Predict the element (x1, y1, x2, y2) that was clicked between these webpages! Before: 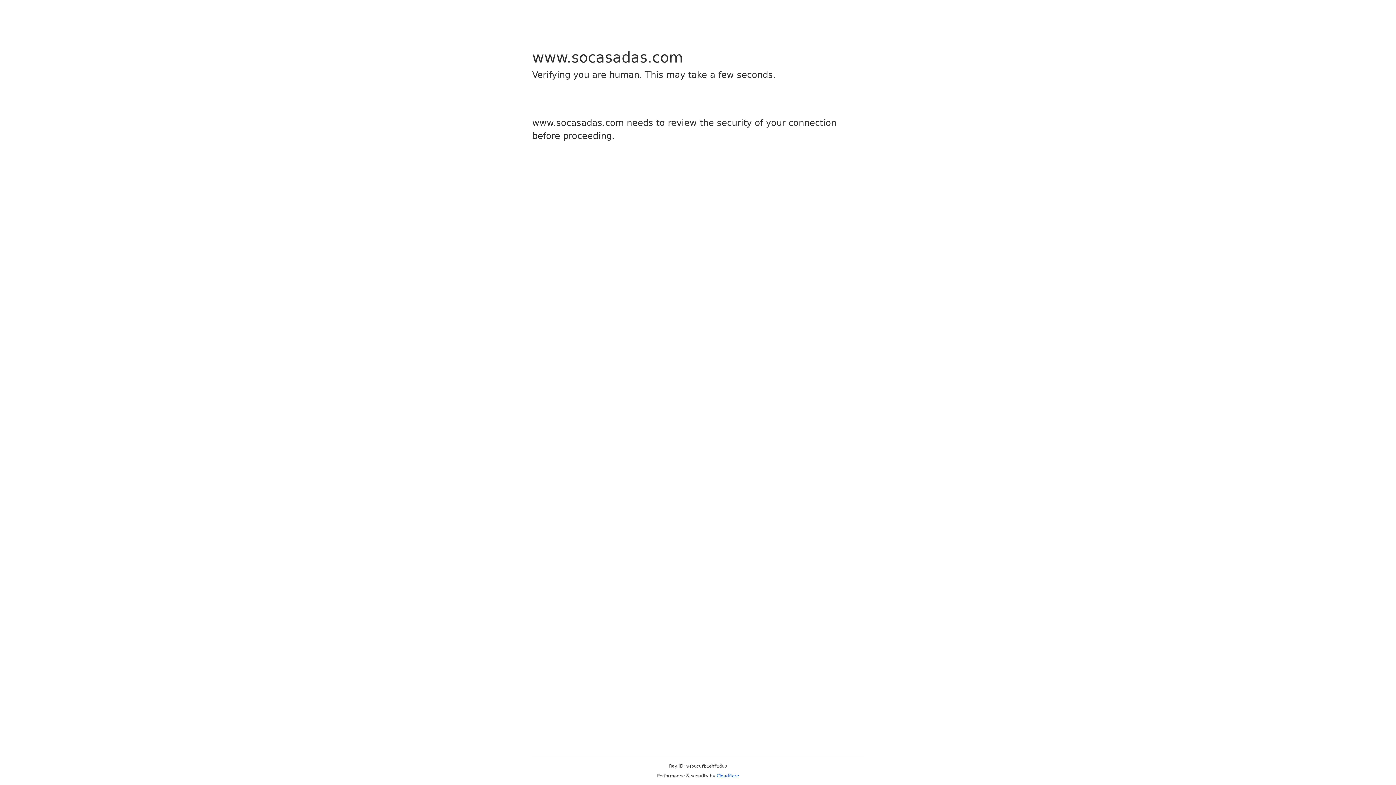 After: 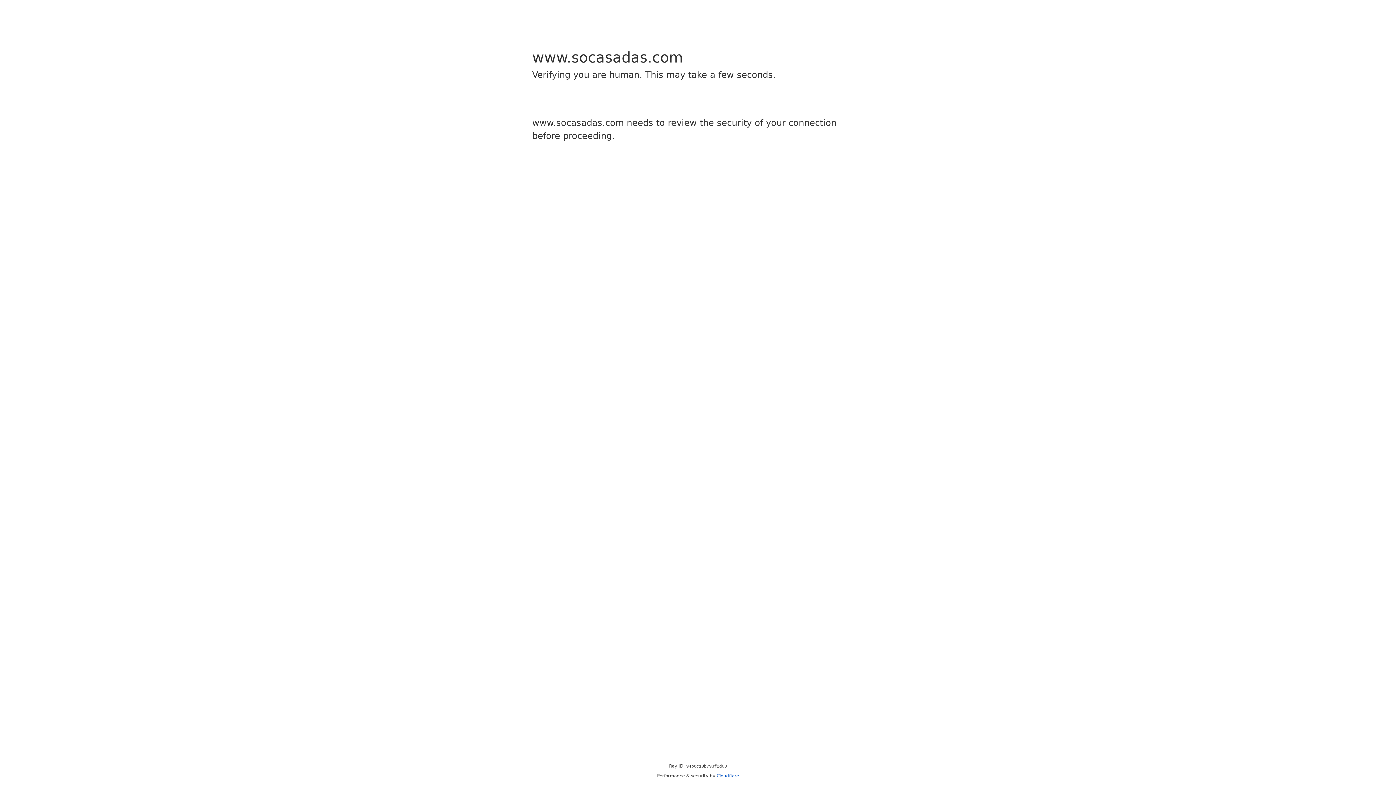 Action: label: Cloudflare bbox: (716, 773, 739, 778)